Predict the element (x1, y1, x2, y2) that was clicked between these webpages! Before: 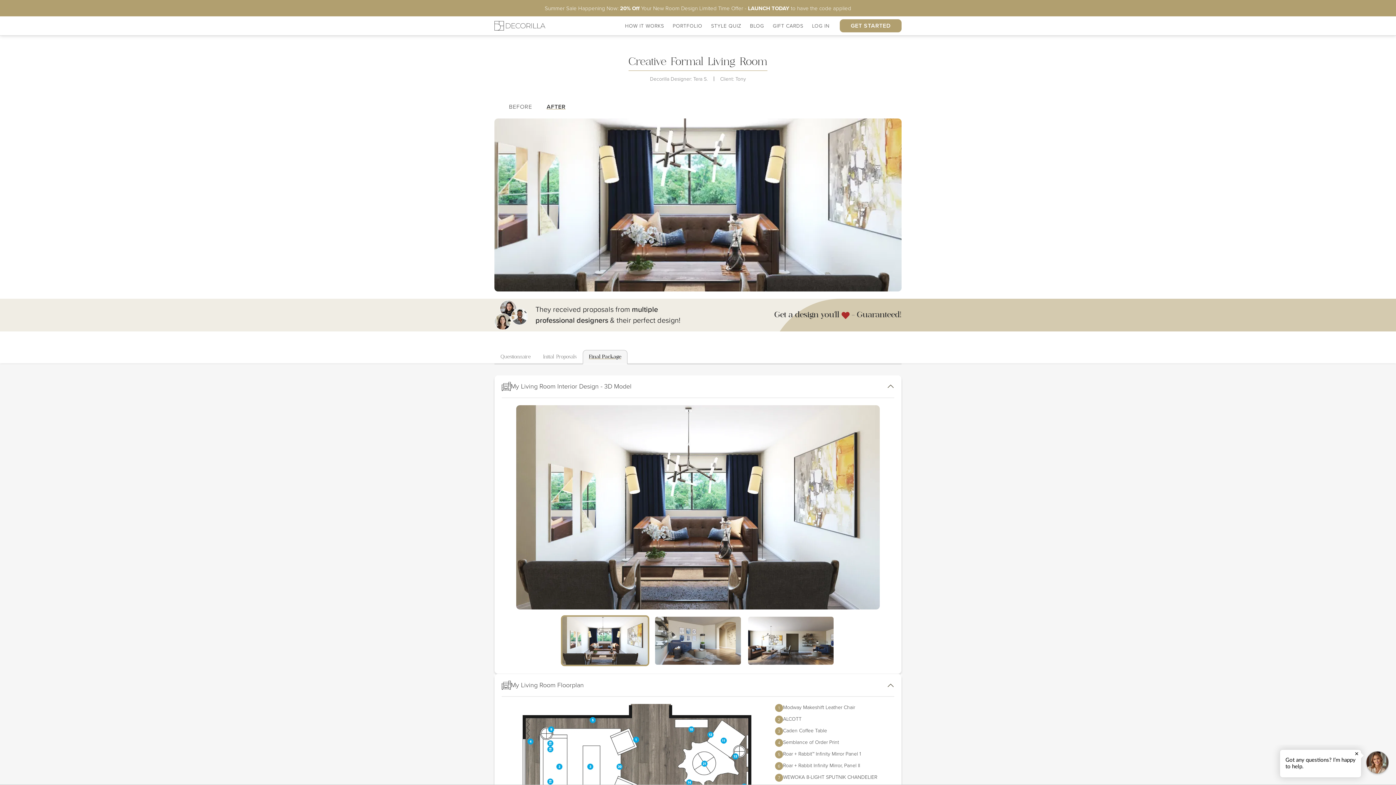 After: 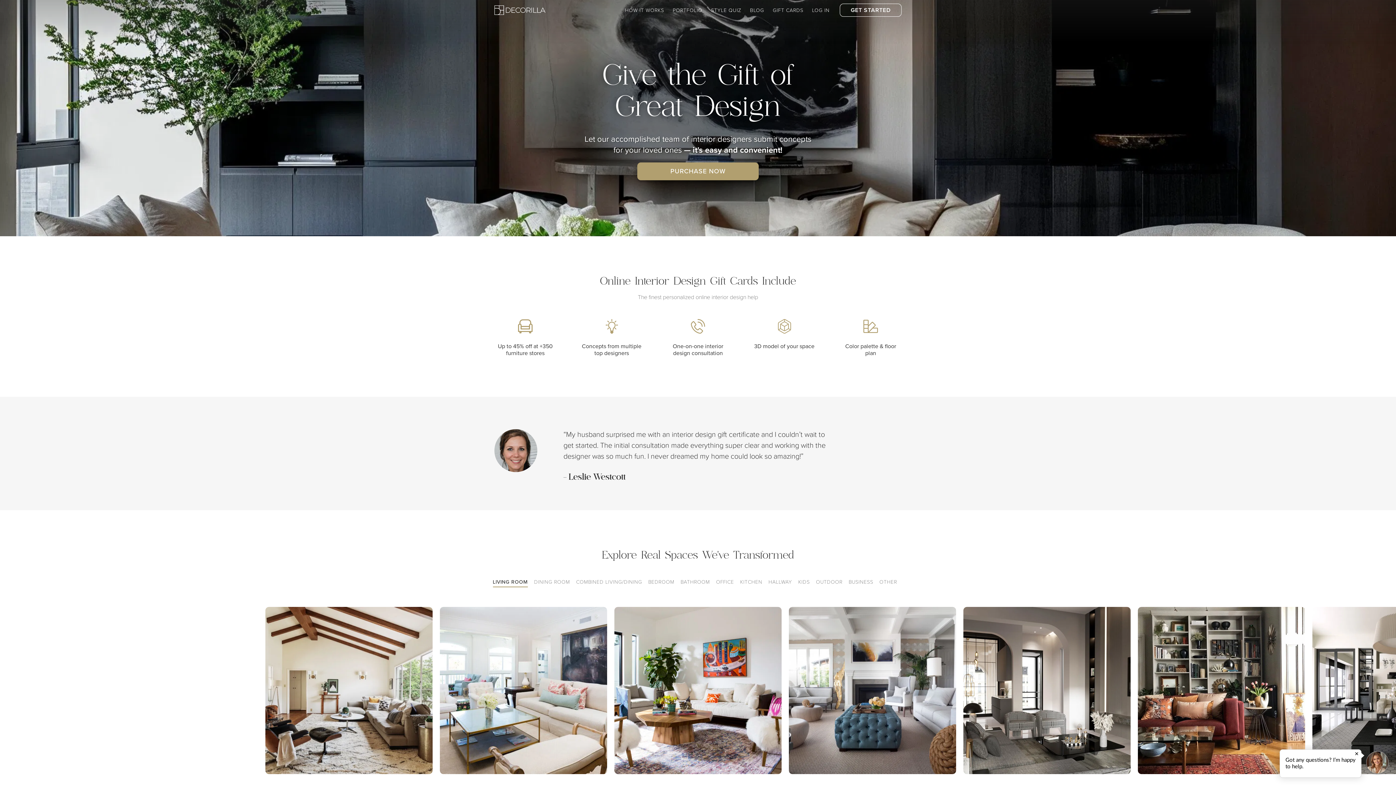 Action: label: GIFT CARDS bbox: (768, 16, 807, 35)